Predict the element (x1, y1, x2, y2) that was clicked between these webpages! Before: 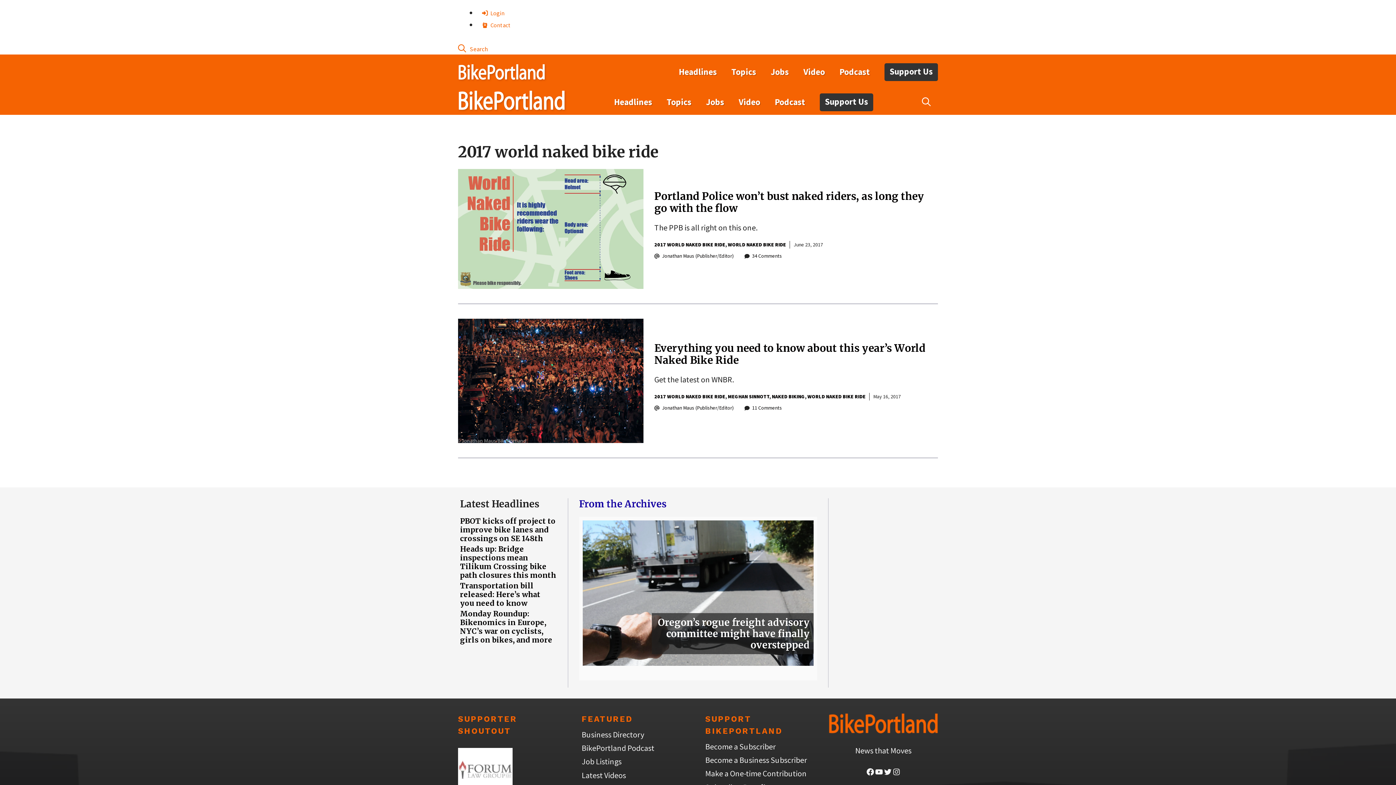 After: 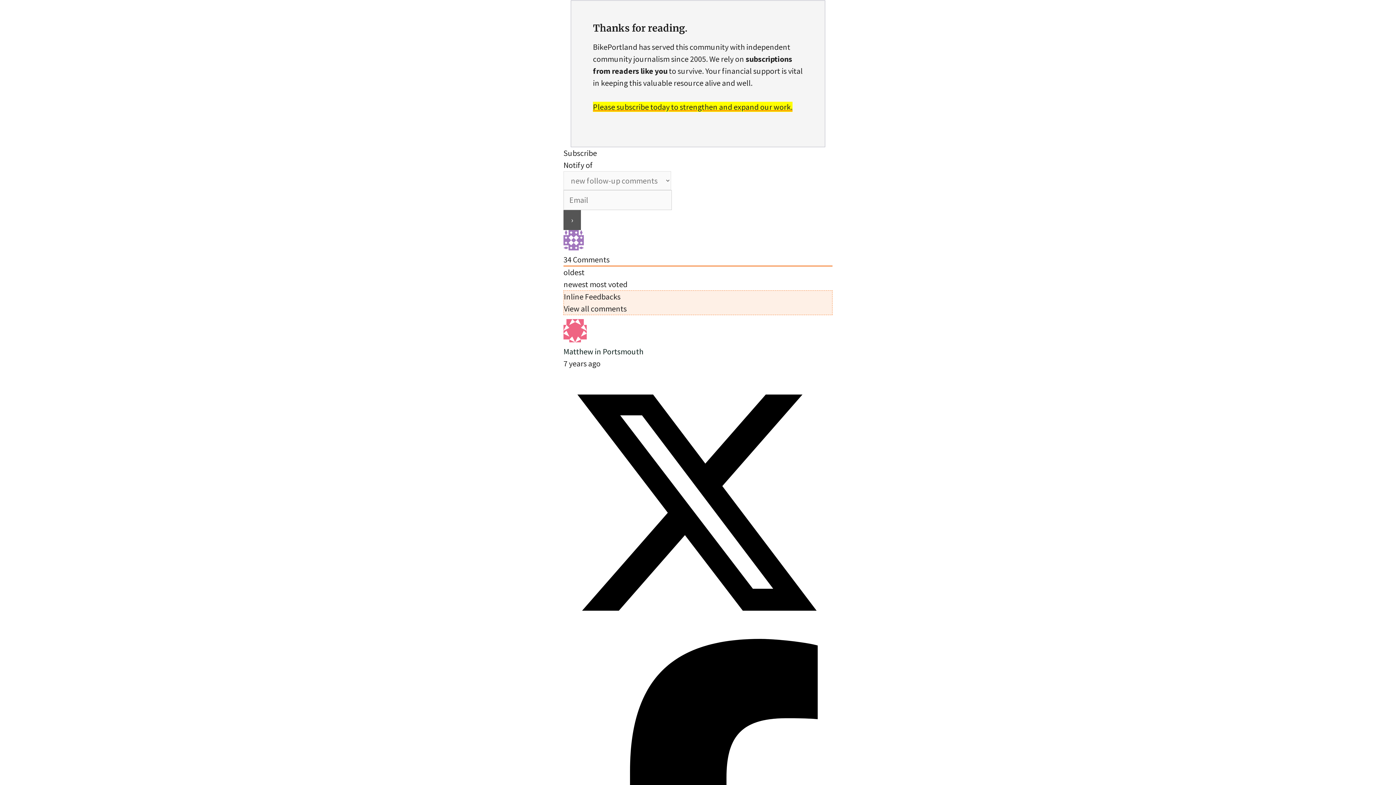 Action: bbox: (752, 252, 782, 259) label: 34 Comments